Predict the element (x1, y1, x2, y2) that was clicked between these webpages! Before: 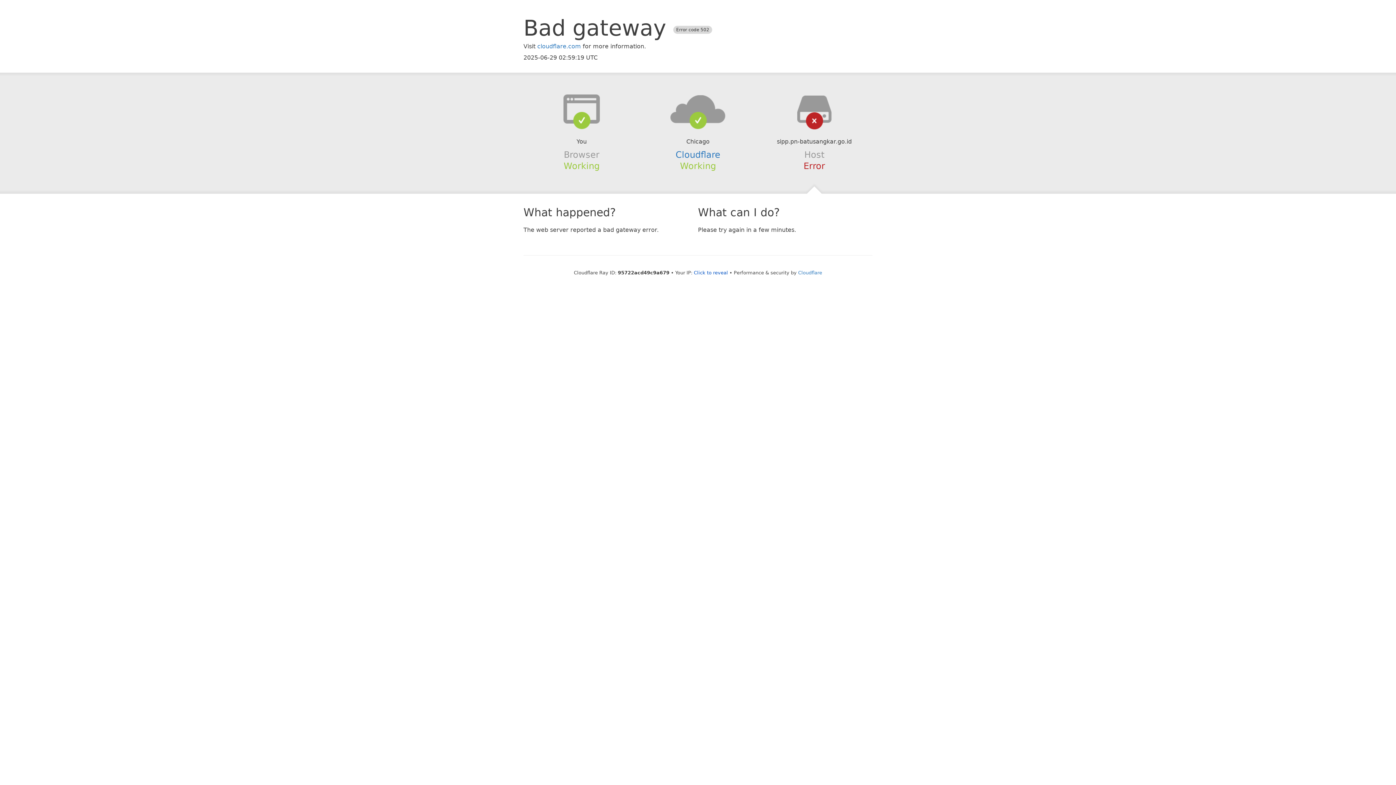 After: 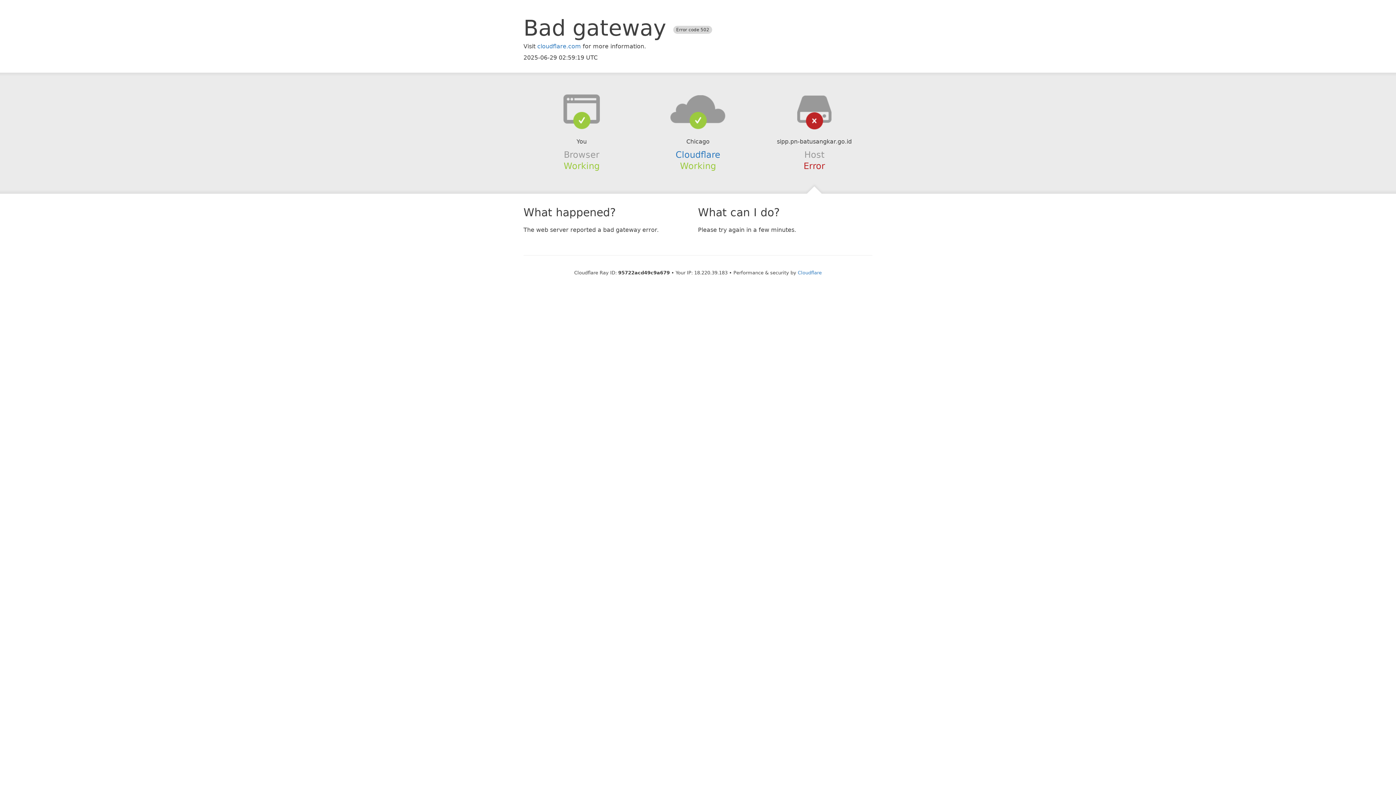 Action: bbox: (694, 270, 728, 275) label: Click to reveal